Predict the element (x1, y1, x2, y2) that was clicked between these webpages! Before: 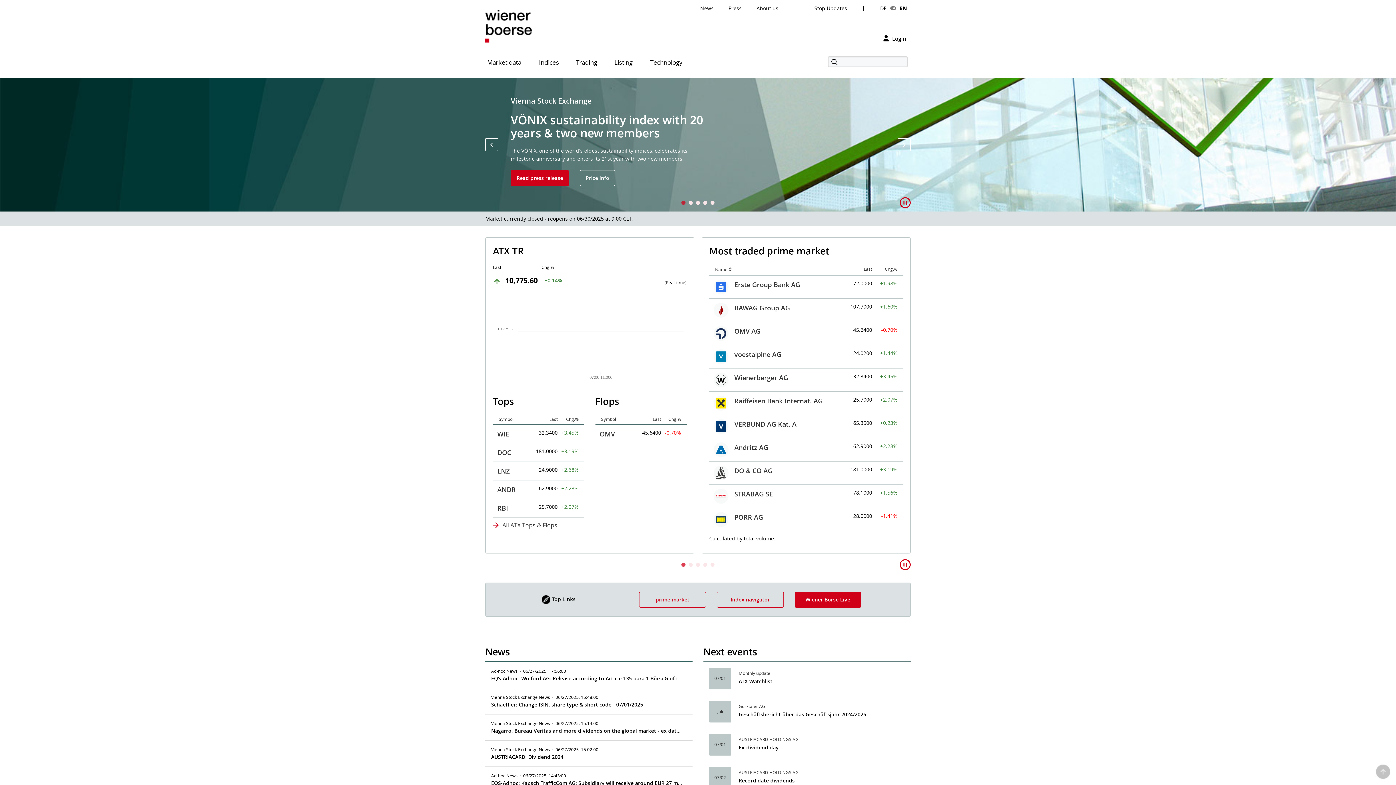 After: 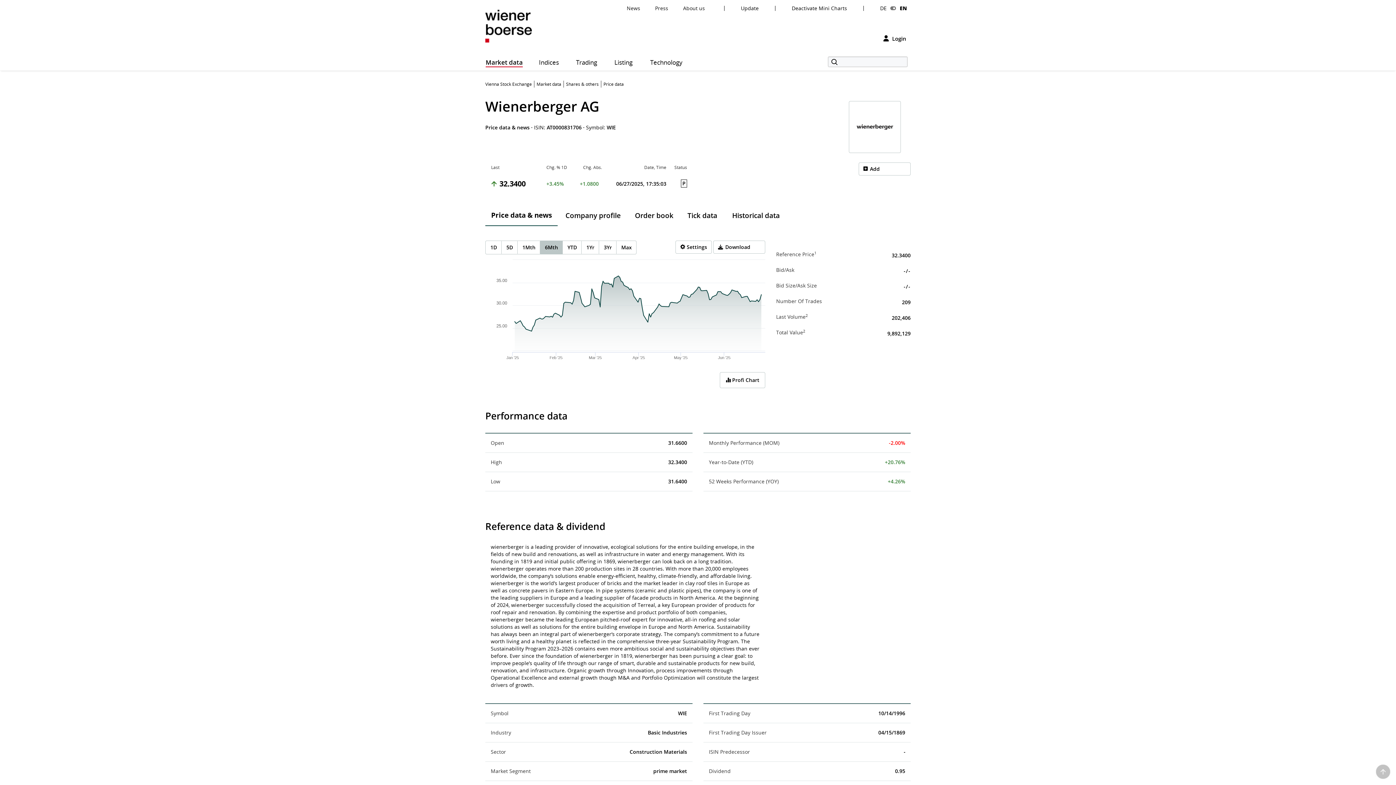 Action: label: WIE bbox: (497, 429, 509, 438)